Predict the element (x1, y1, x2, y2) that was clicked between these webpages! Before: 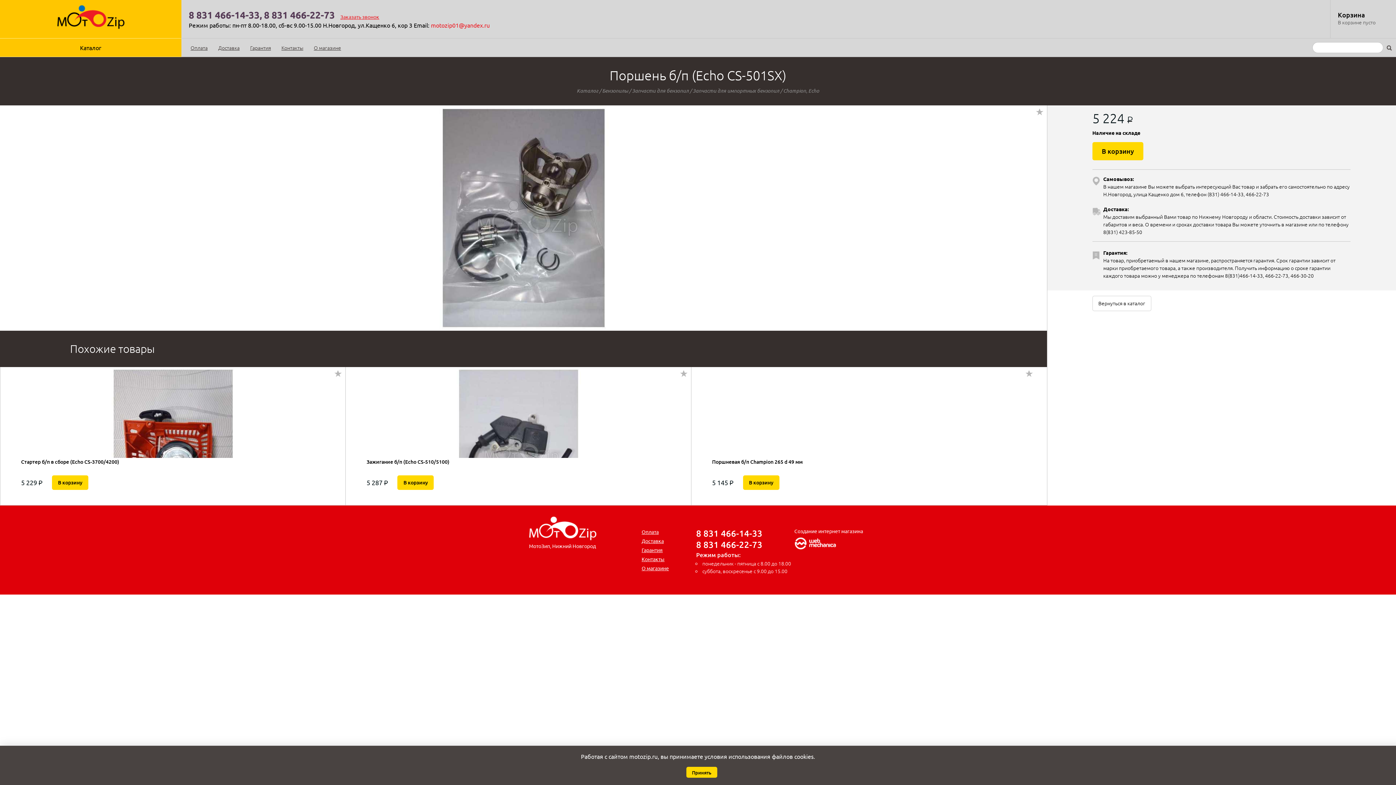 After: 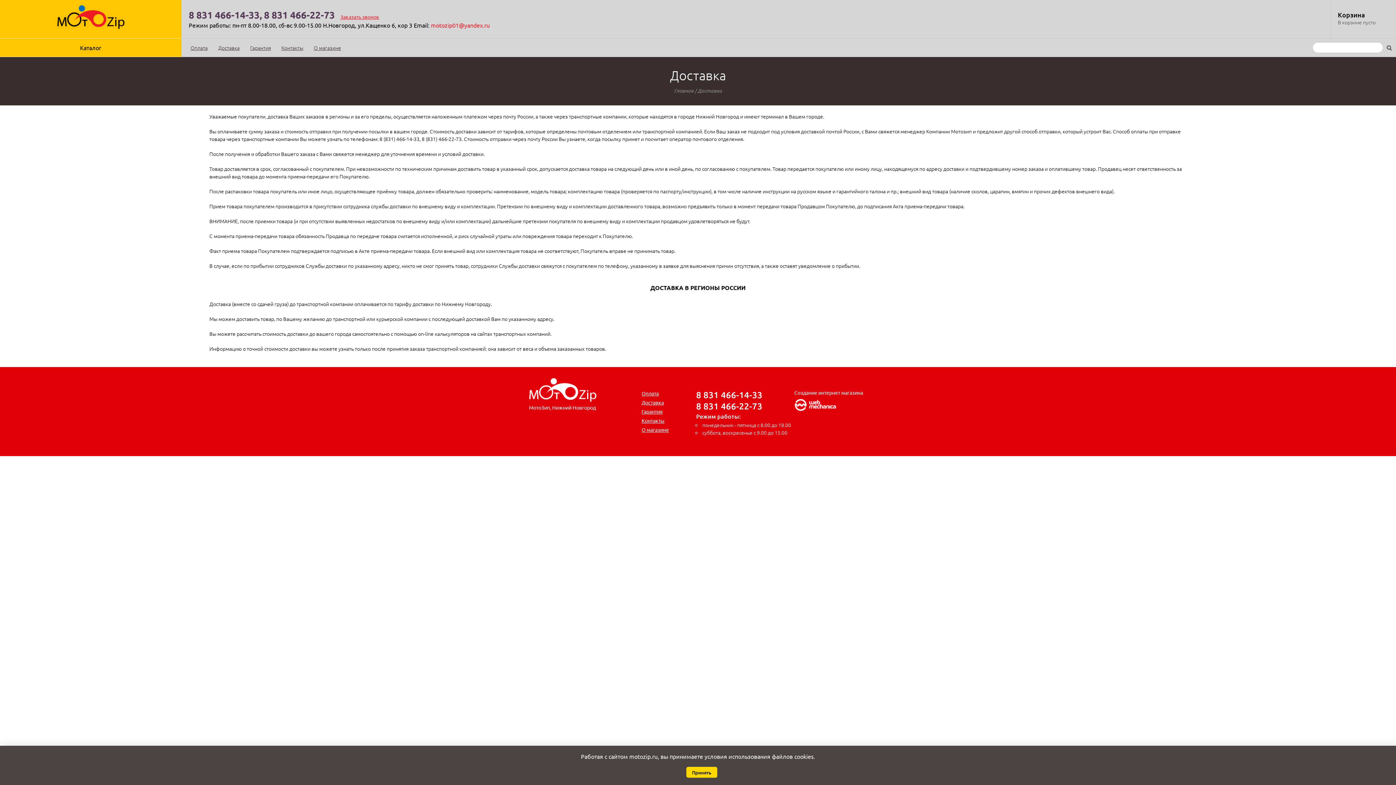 Action: bbox: (213, 38, 244, 56) label: Доставка